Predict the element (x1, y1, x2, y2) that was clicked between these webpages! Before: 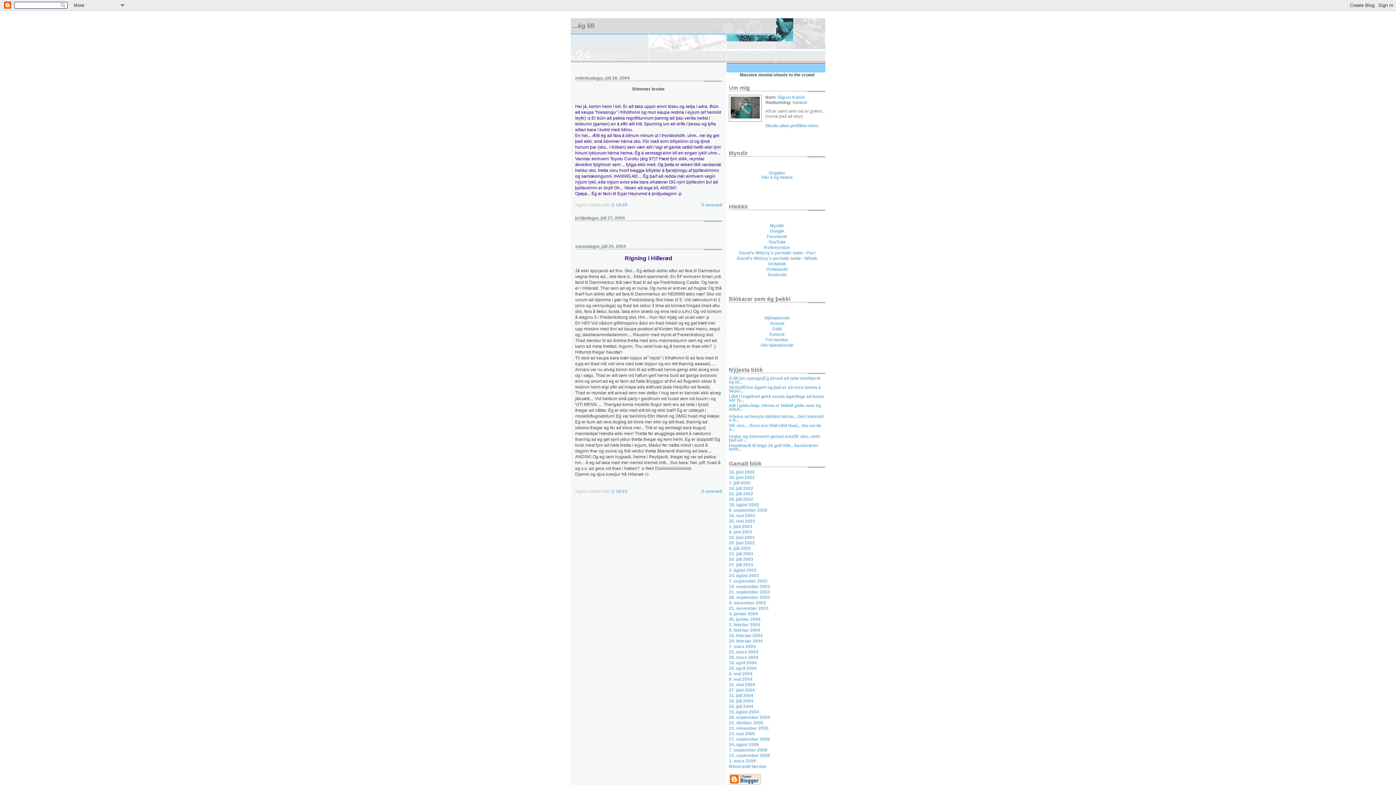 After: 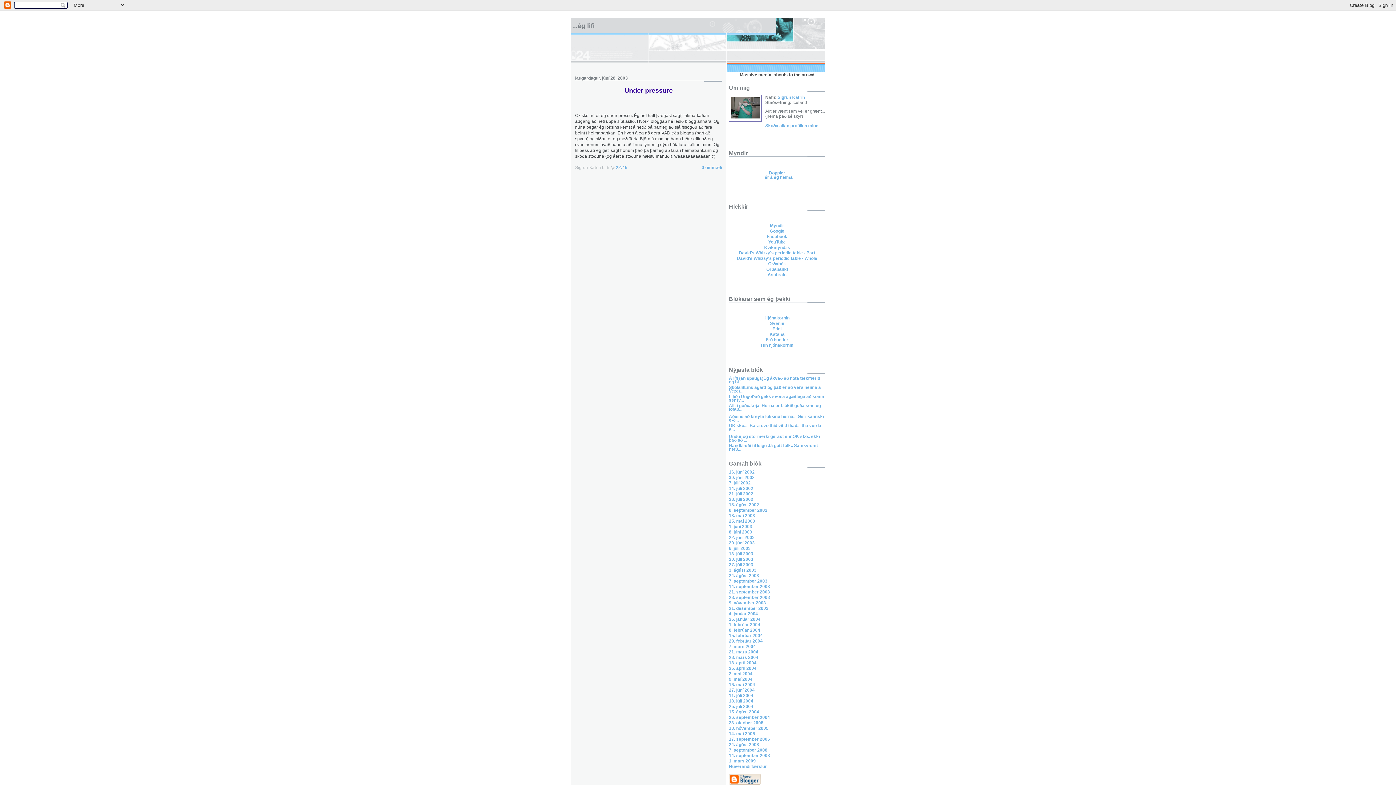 Action: label: 22. júní 2003 bbox: (729, 535, 754, 540)